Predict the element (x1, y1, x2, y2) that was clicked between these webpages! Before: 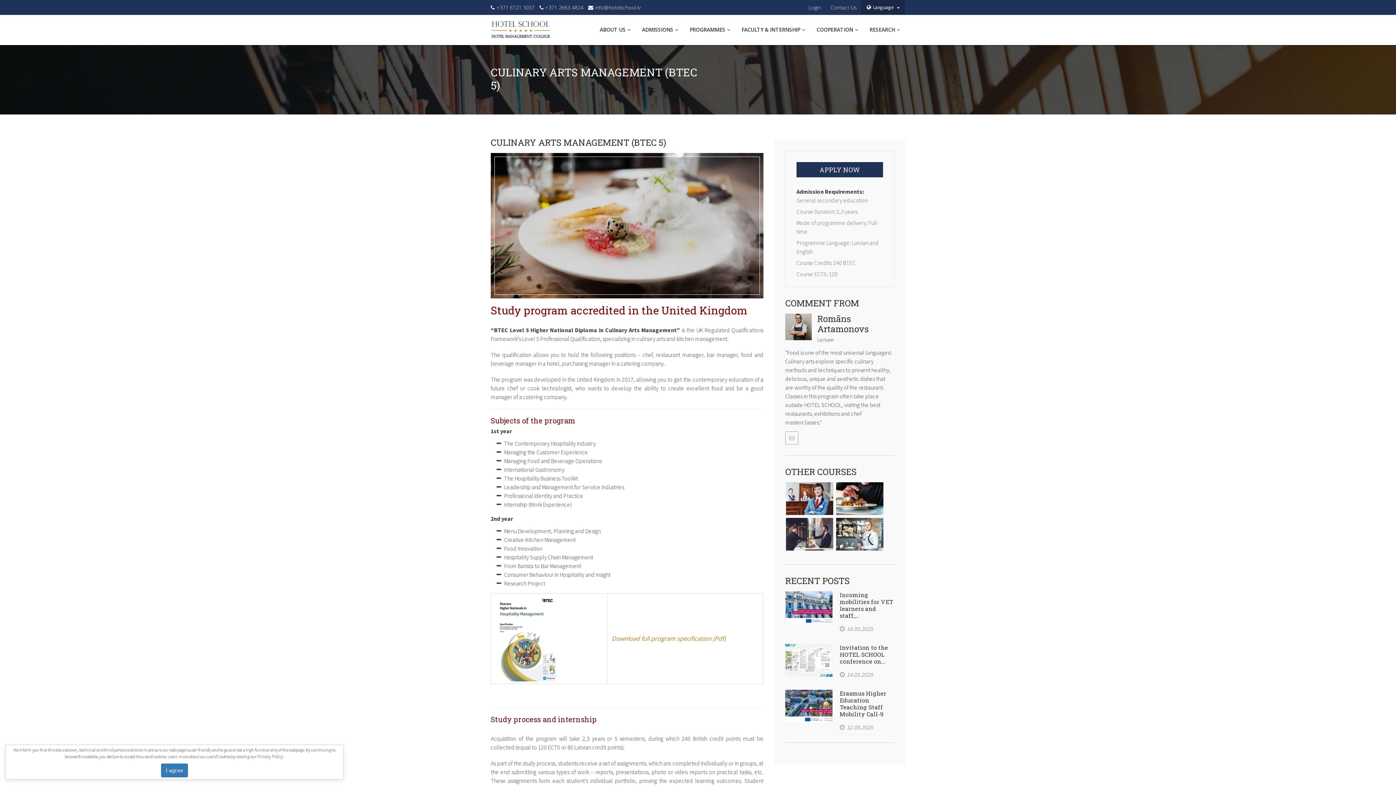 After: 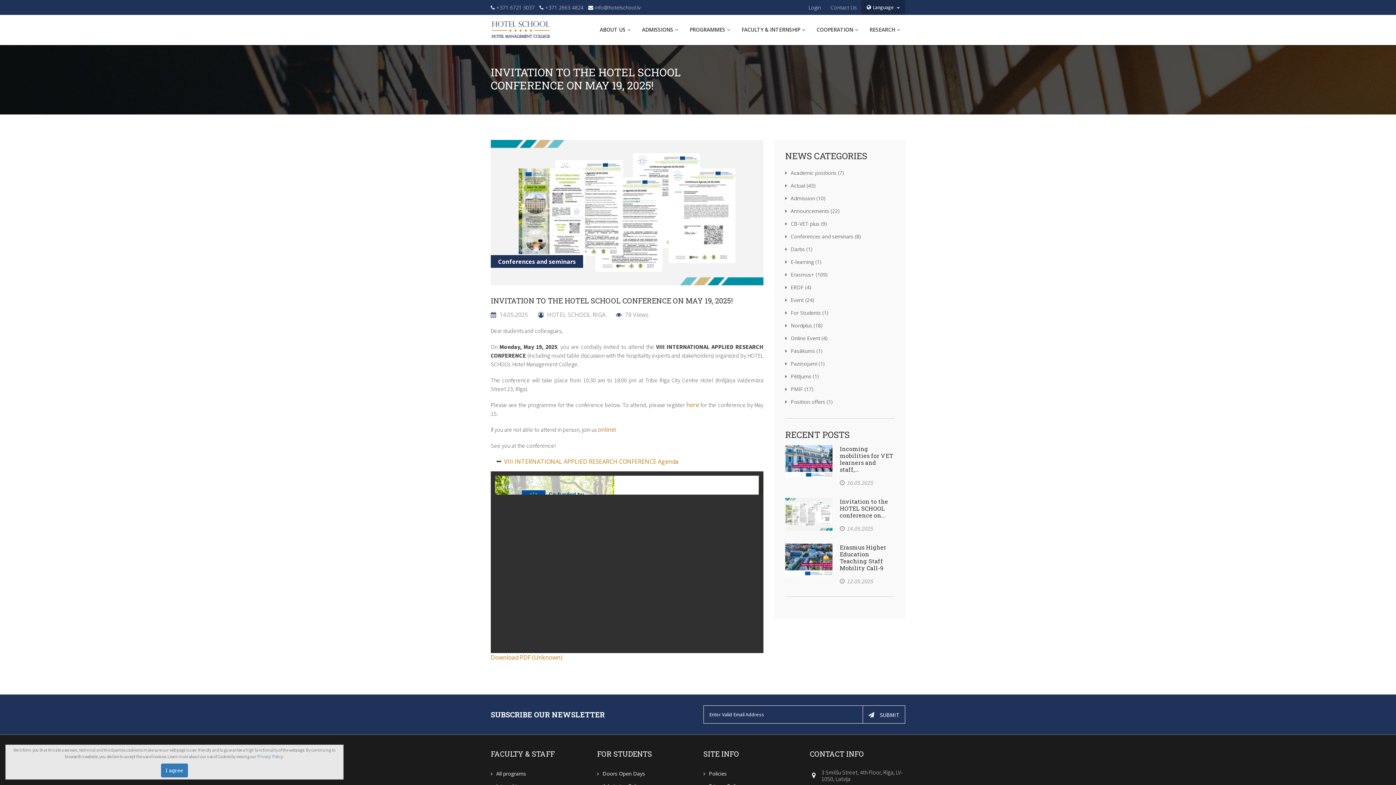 Action: label: Invitation to the HOTEL SCHOOL conference on... bbox: (840, 644, 888, 665)